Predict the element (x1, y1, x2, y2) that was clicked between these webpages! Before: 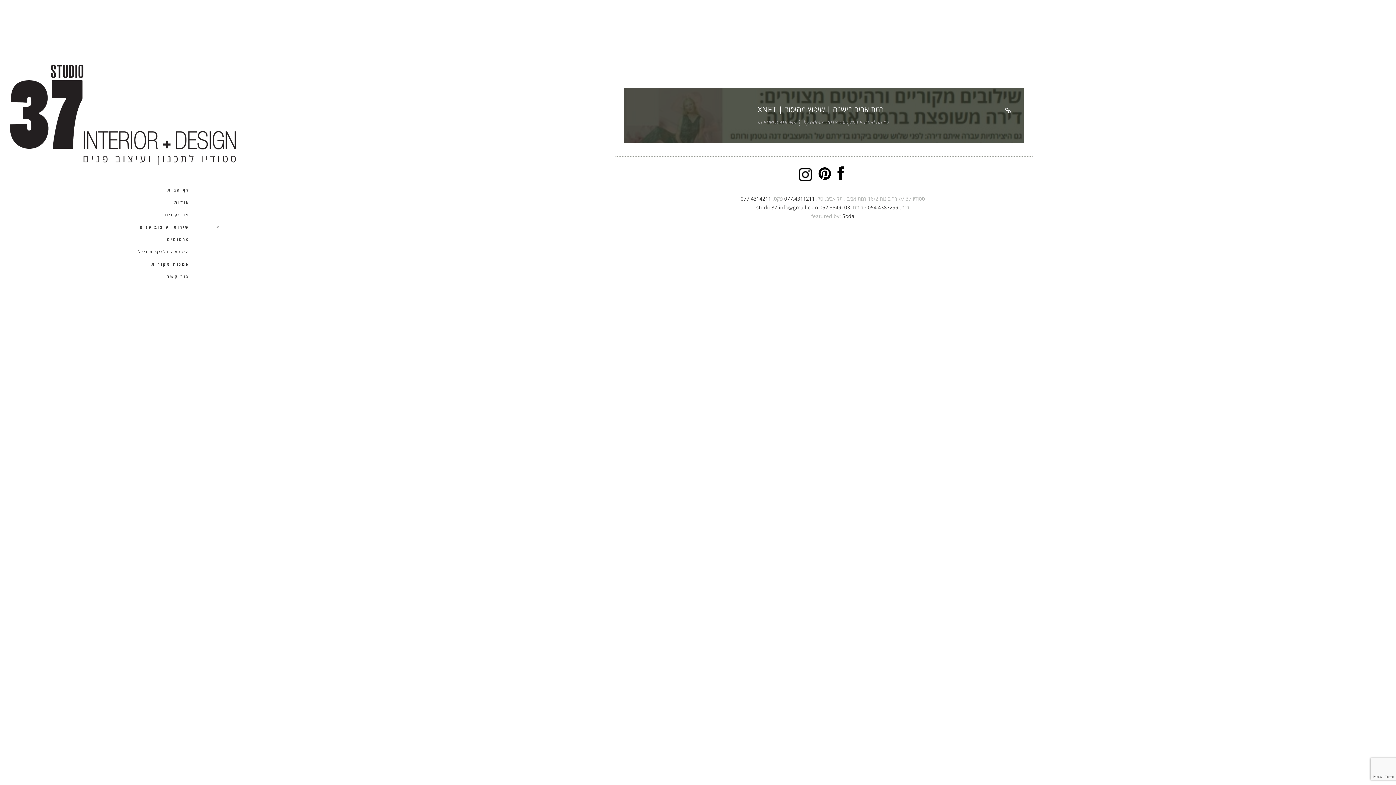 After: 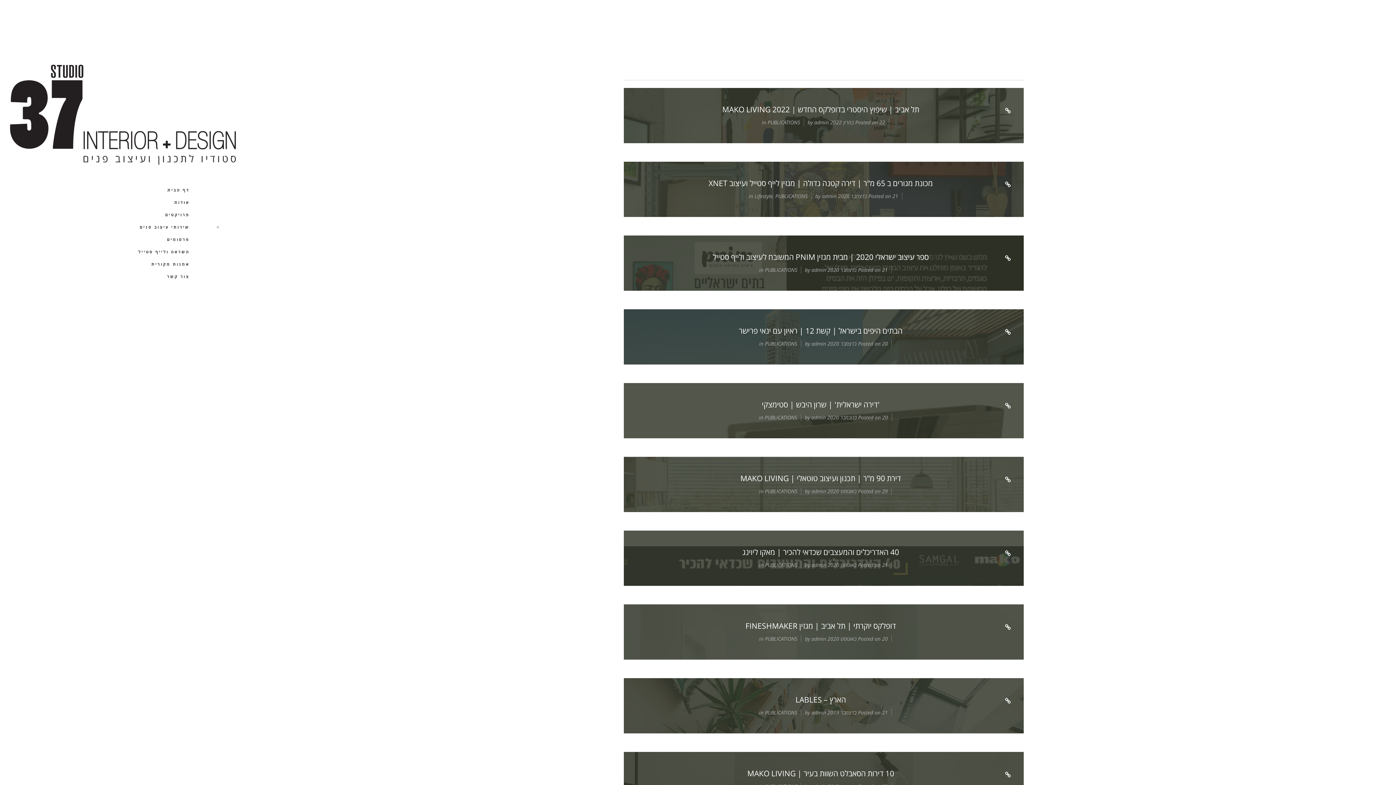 Action: label: admin bbox: (810, 119, 824, 125)